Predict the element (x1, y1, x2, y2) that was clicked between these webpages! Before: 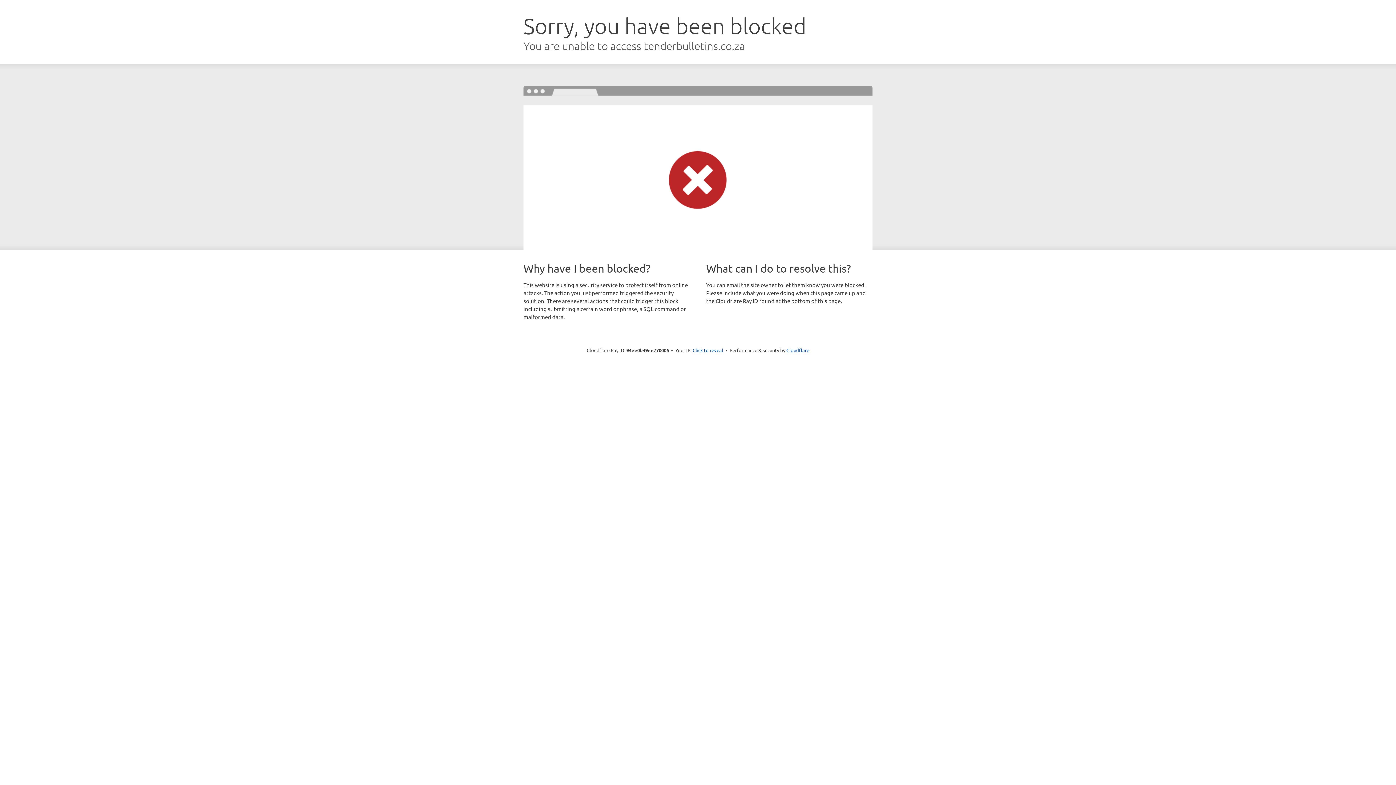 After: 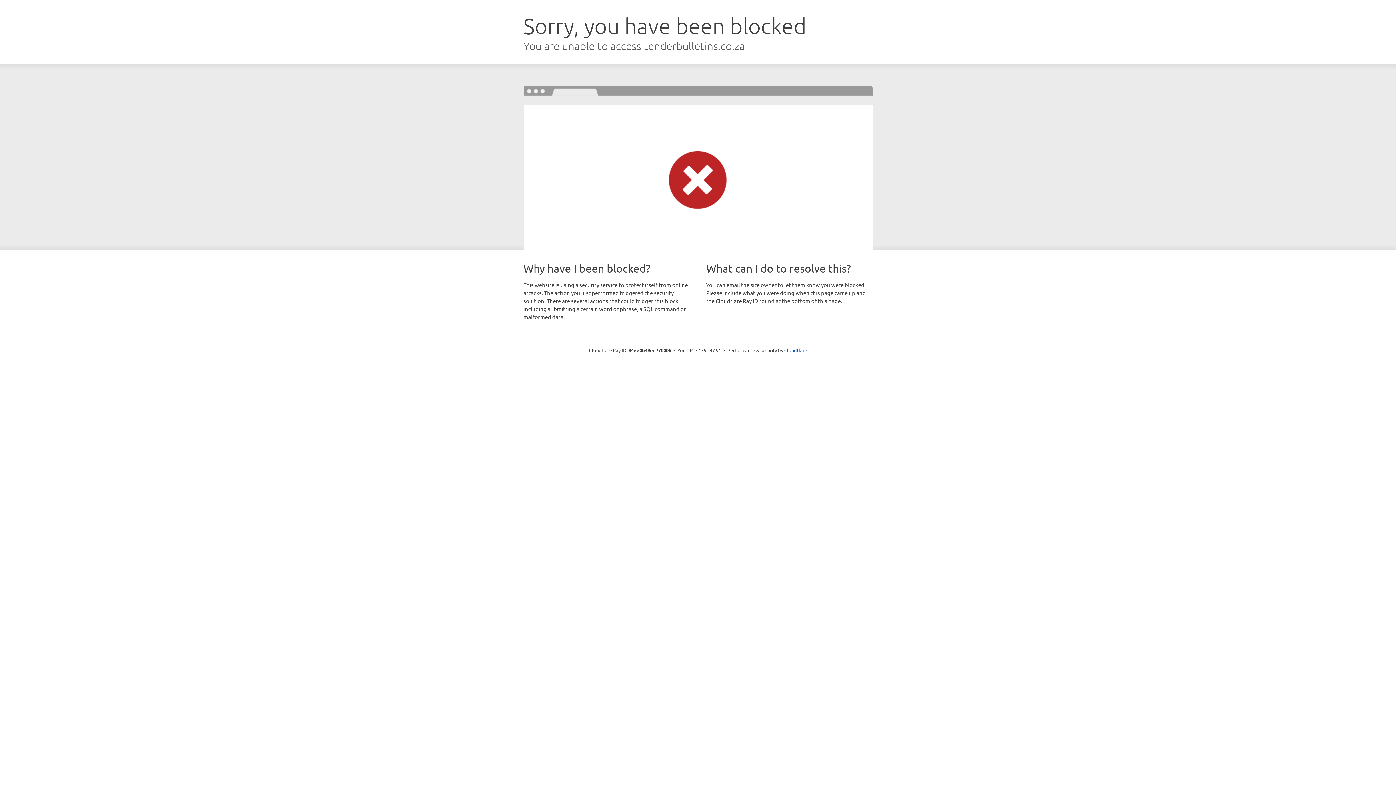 Action: label: Click to reveal bbox: (692, 346, 723, 353)